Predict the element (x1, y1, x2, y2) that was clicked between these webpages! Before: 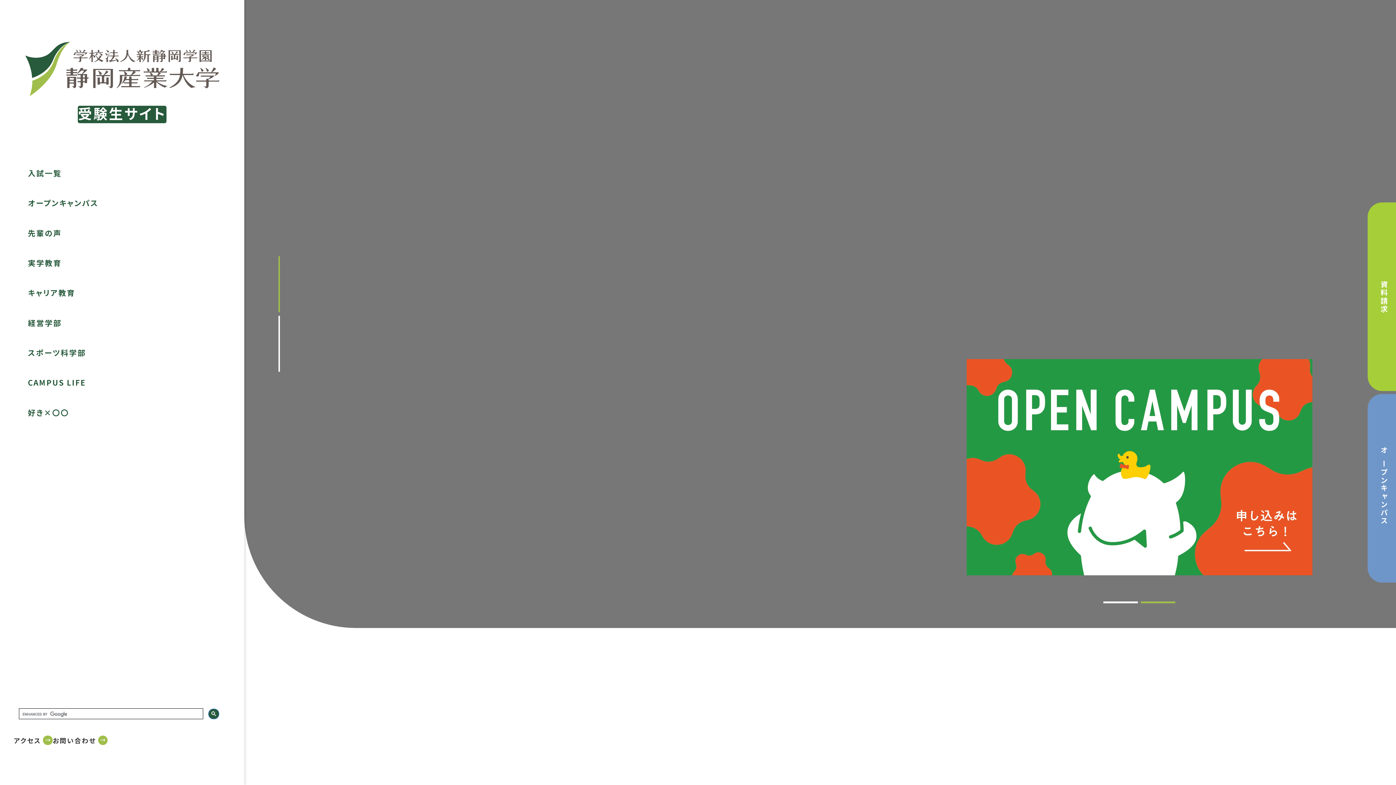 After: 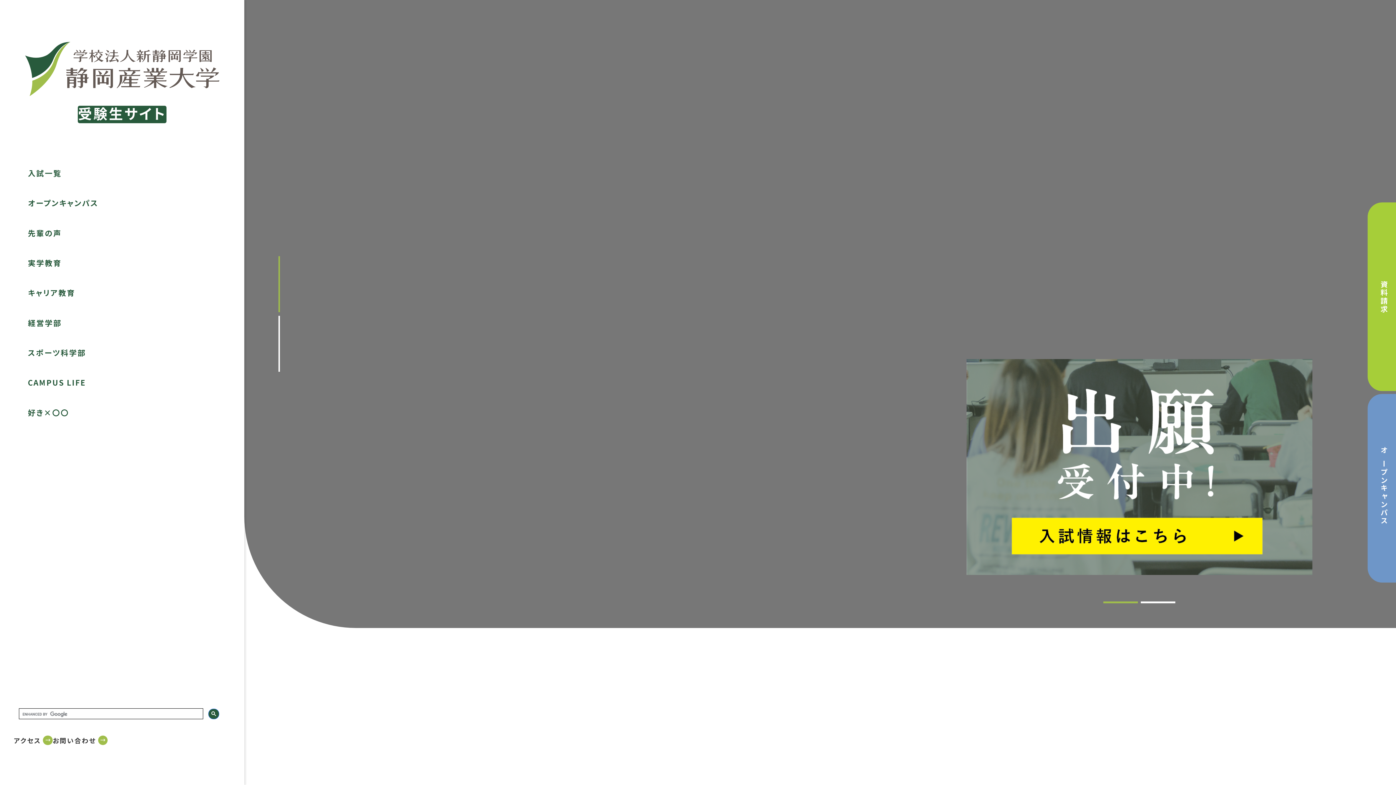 Action: label: 2 of 2 bbox: (1141, 601, 1148, 608)